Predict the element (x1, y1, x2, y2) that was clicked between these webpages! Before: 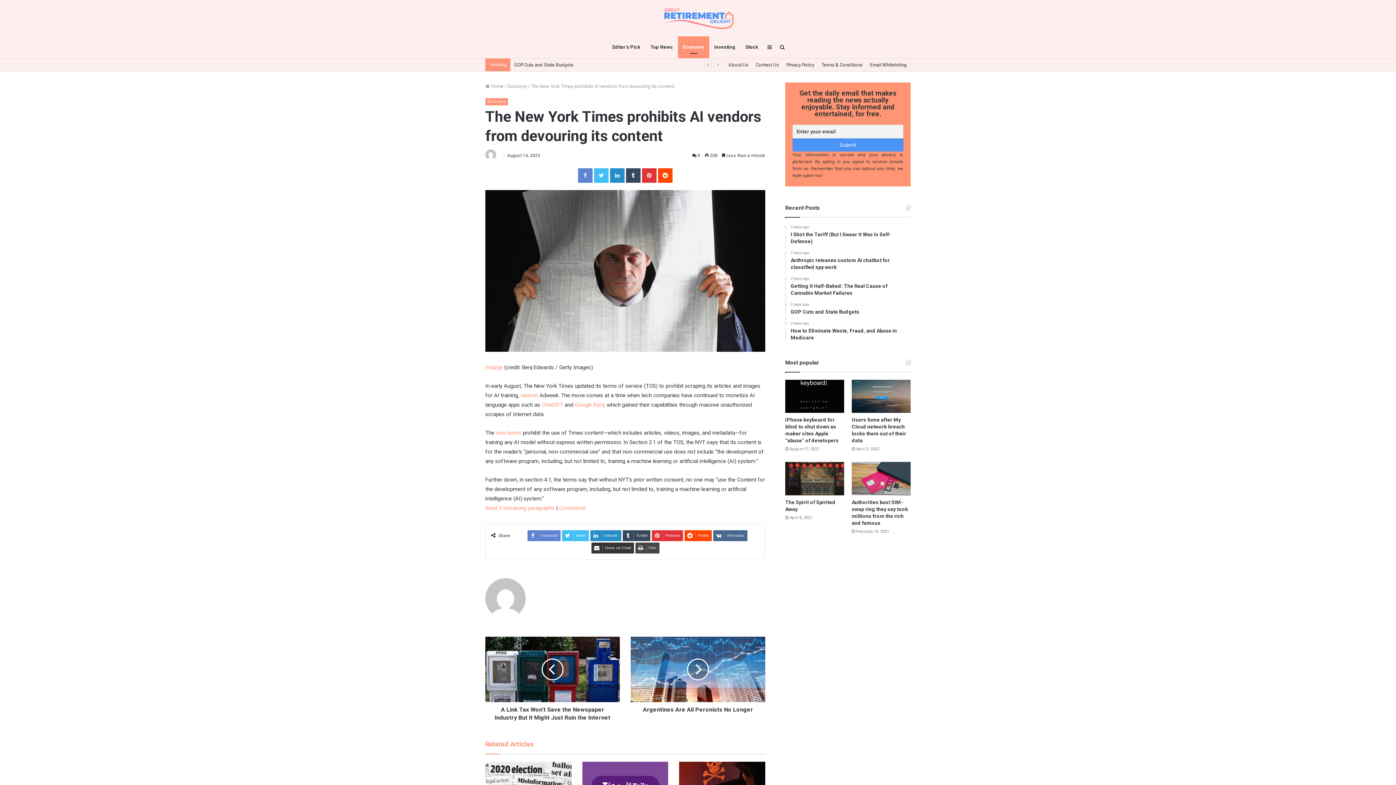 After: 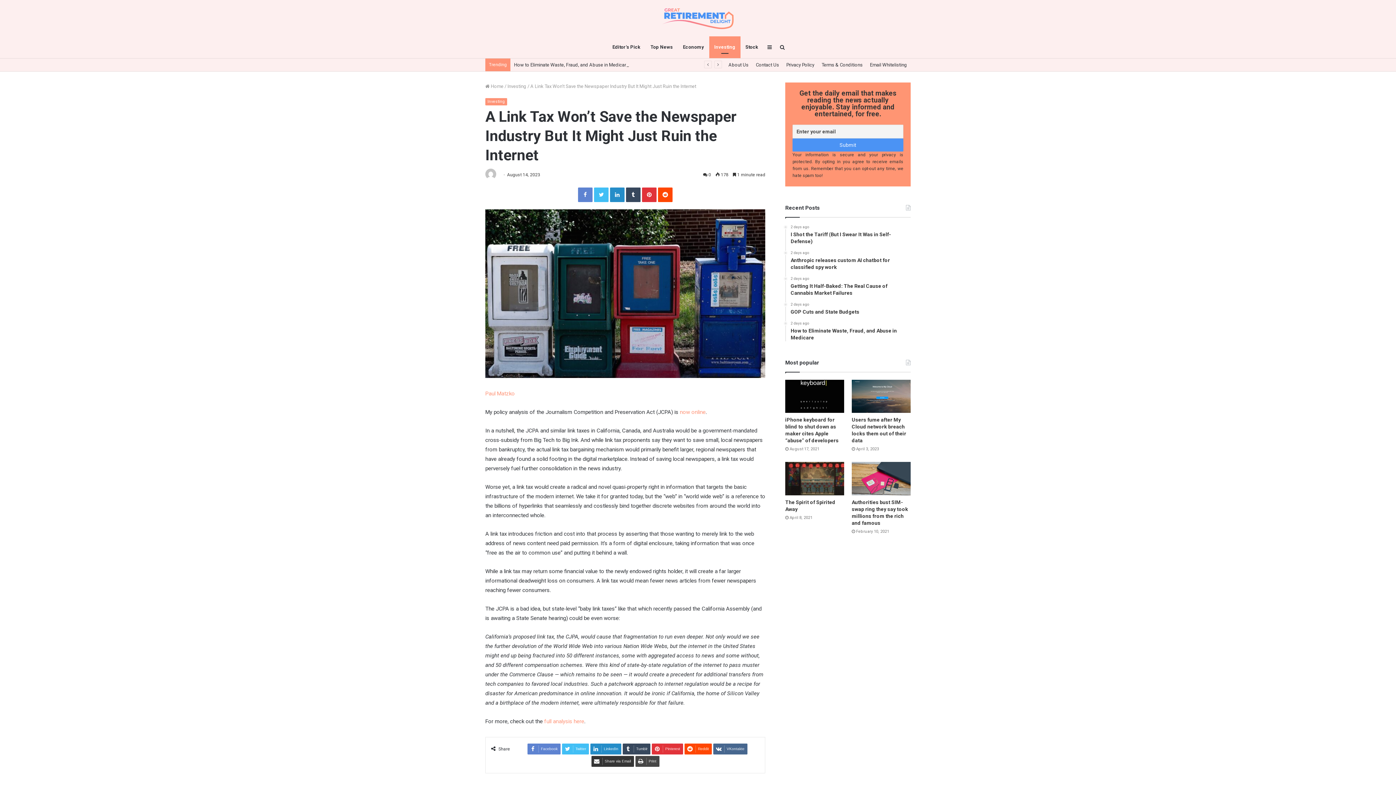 Action: bbox: (485, 702, 620, 722) label: A Link Tax Won’t Save the Newspaper Industry But It Might Just Ruin the Internet